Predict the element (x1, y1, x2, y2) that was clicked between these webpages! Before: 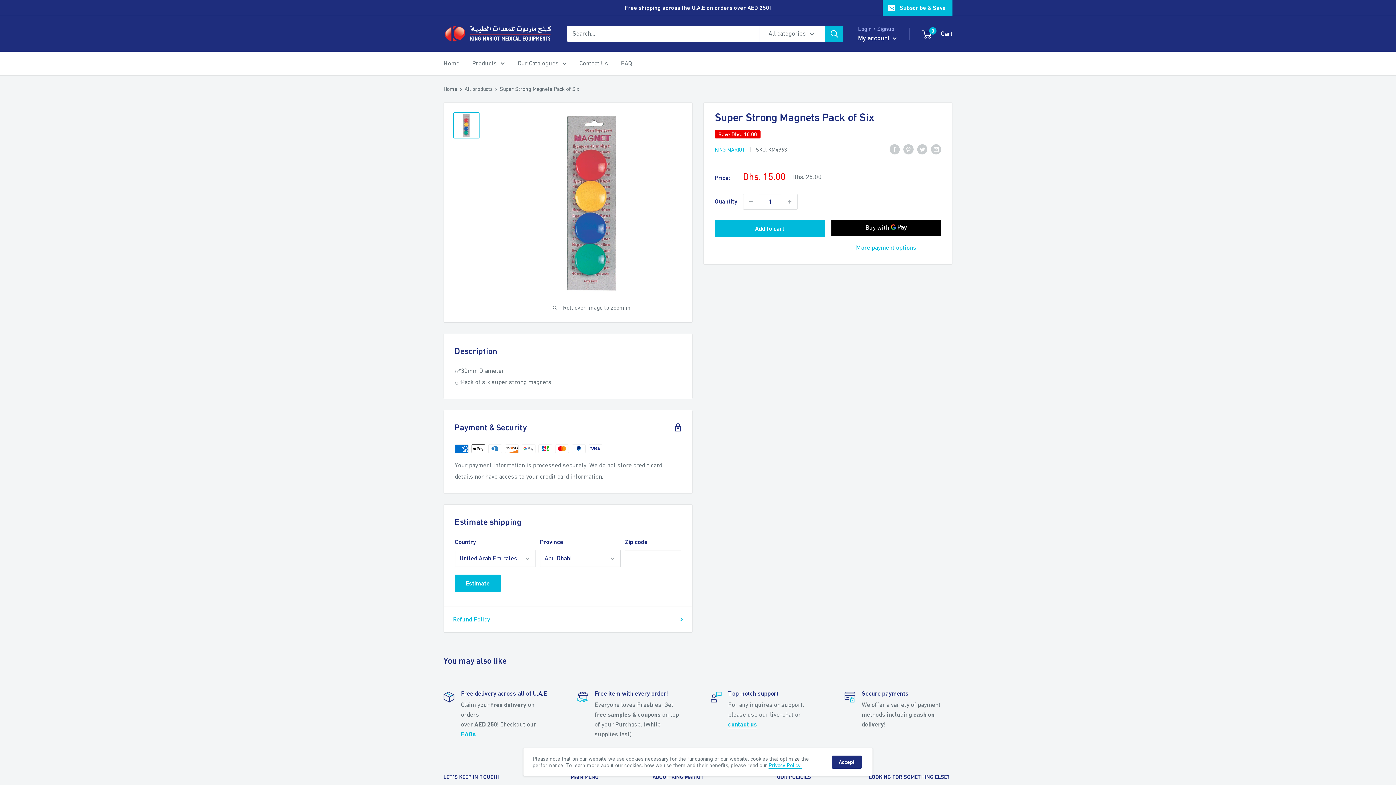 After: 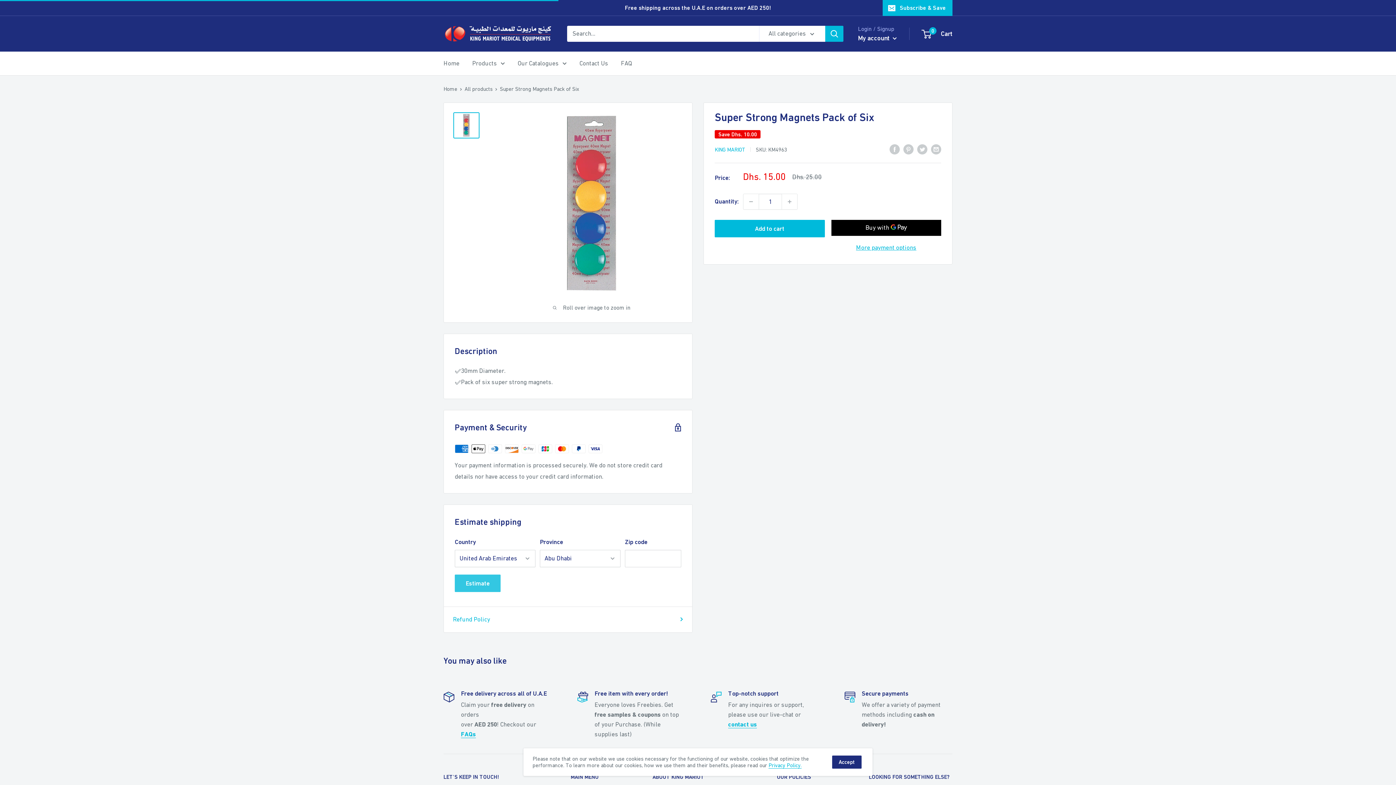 Action: label: Estimate bbox: (454, 574, 500, 592)